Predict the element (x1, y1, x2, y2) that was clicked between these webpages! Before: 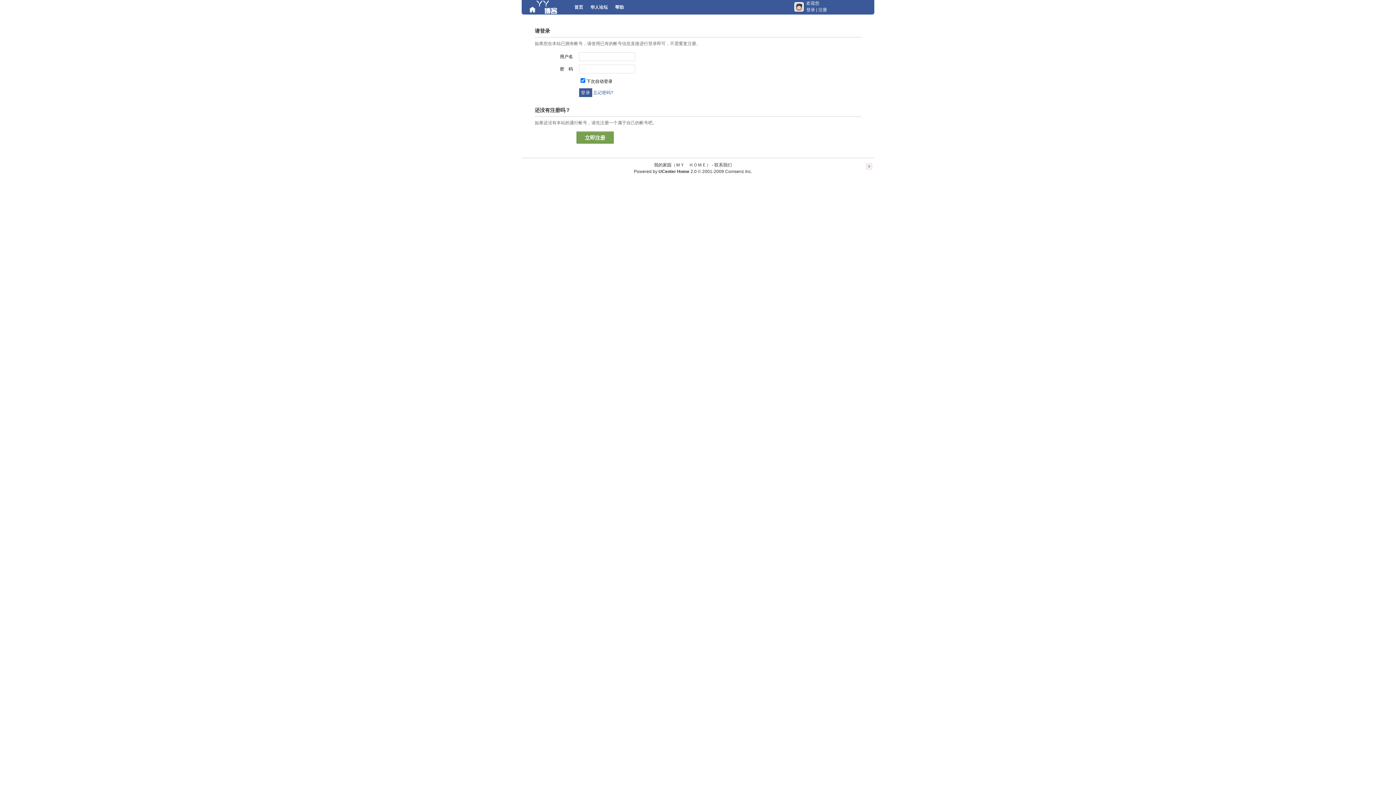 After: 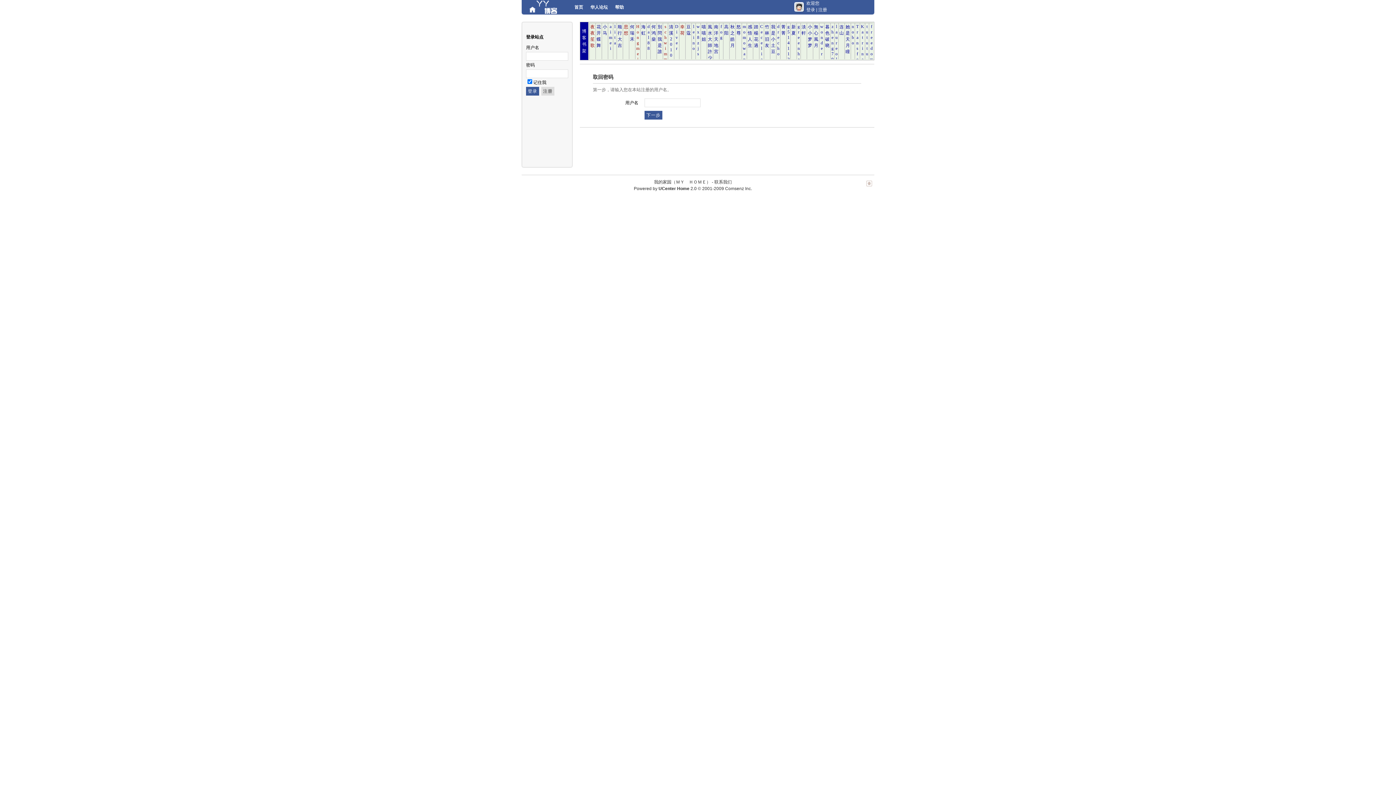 Action: label: 忘记密码? bbox: (593, 90, 613, 95)